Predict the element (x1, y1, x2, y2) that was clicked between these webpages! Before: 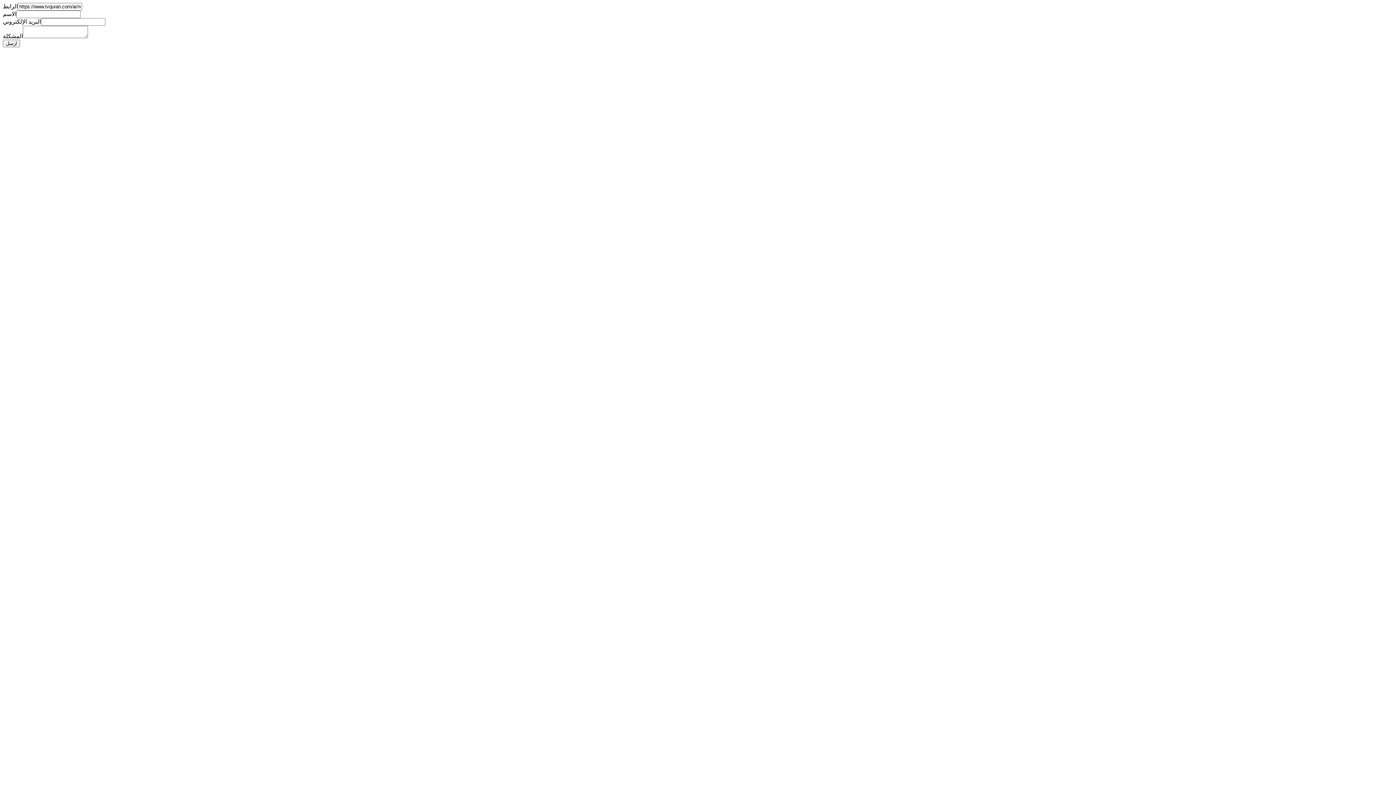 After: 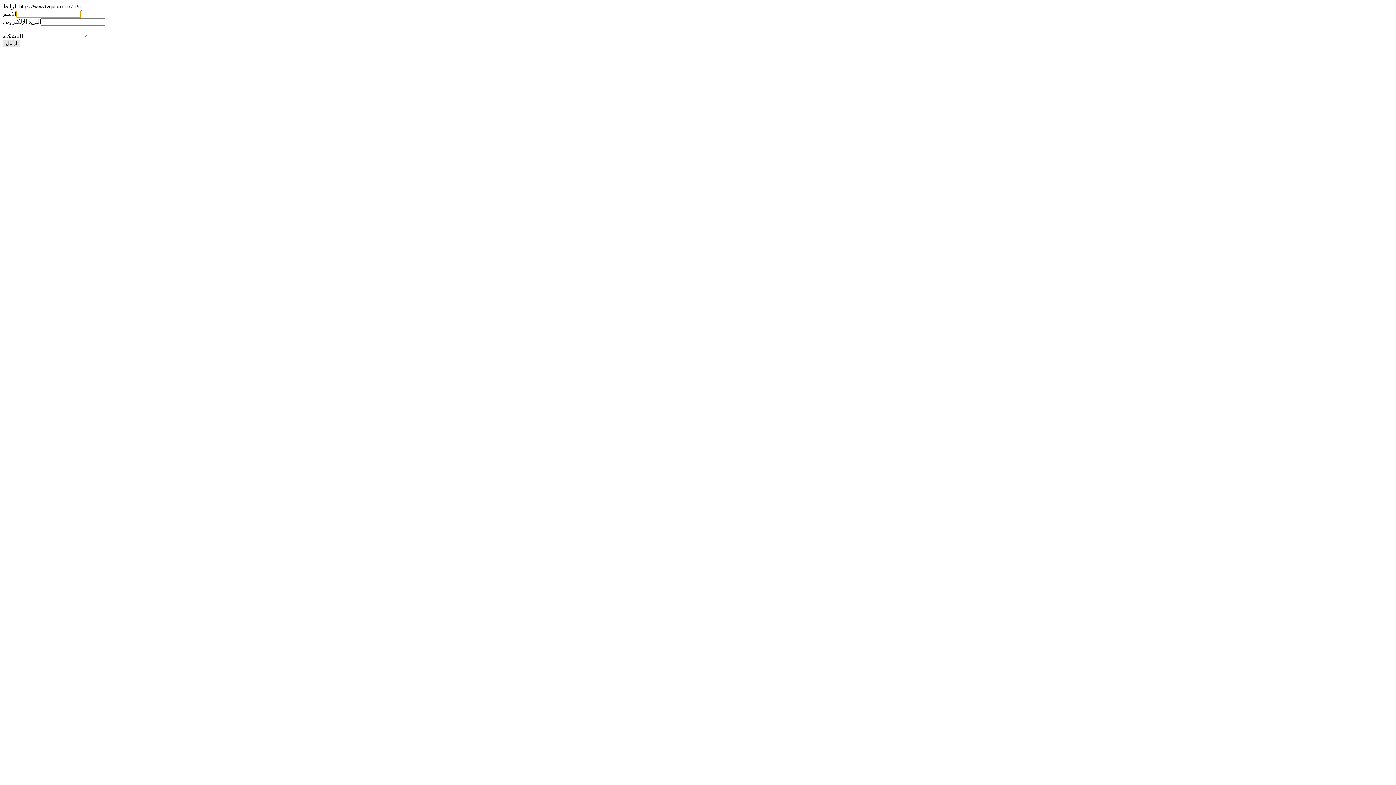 Action: bbox: (2, 39, 20, 47) label: ارسل